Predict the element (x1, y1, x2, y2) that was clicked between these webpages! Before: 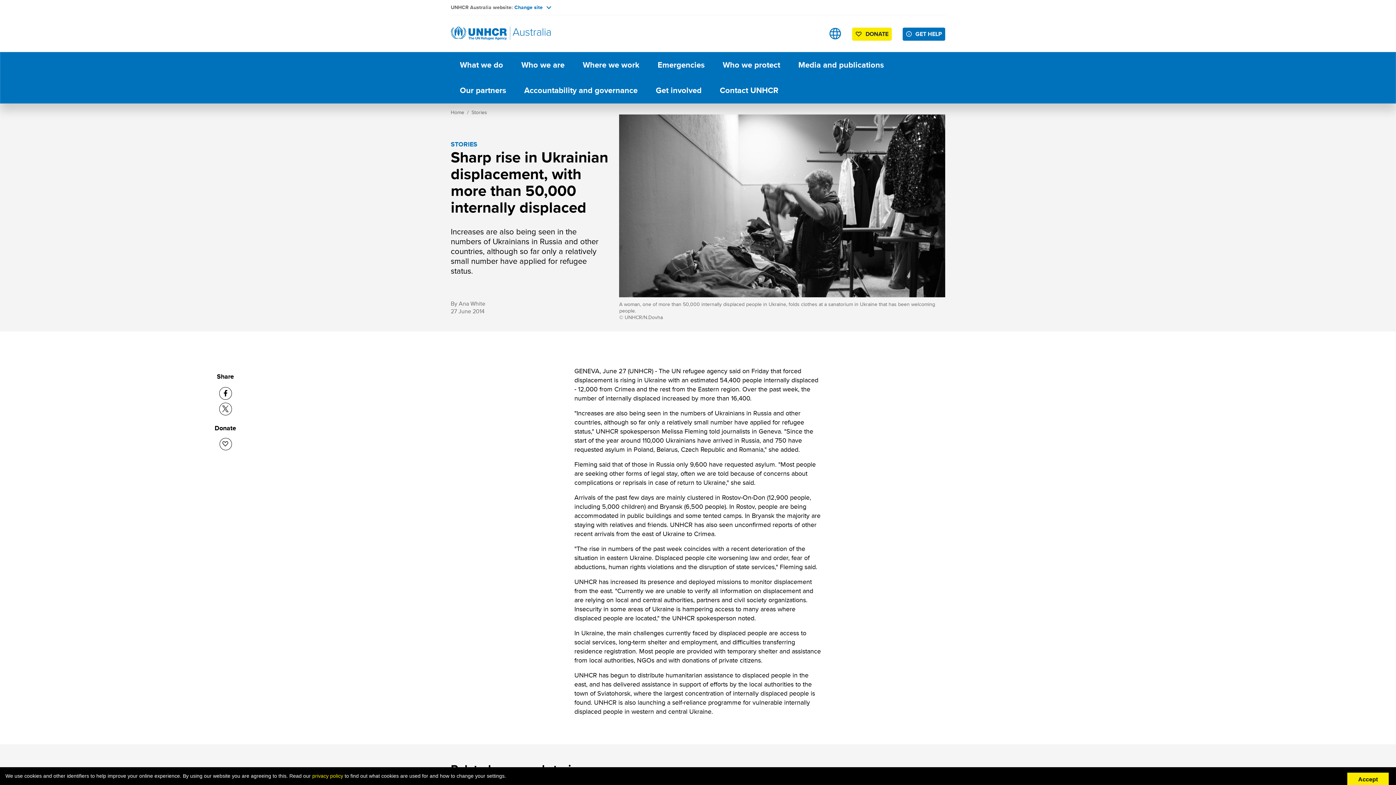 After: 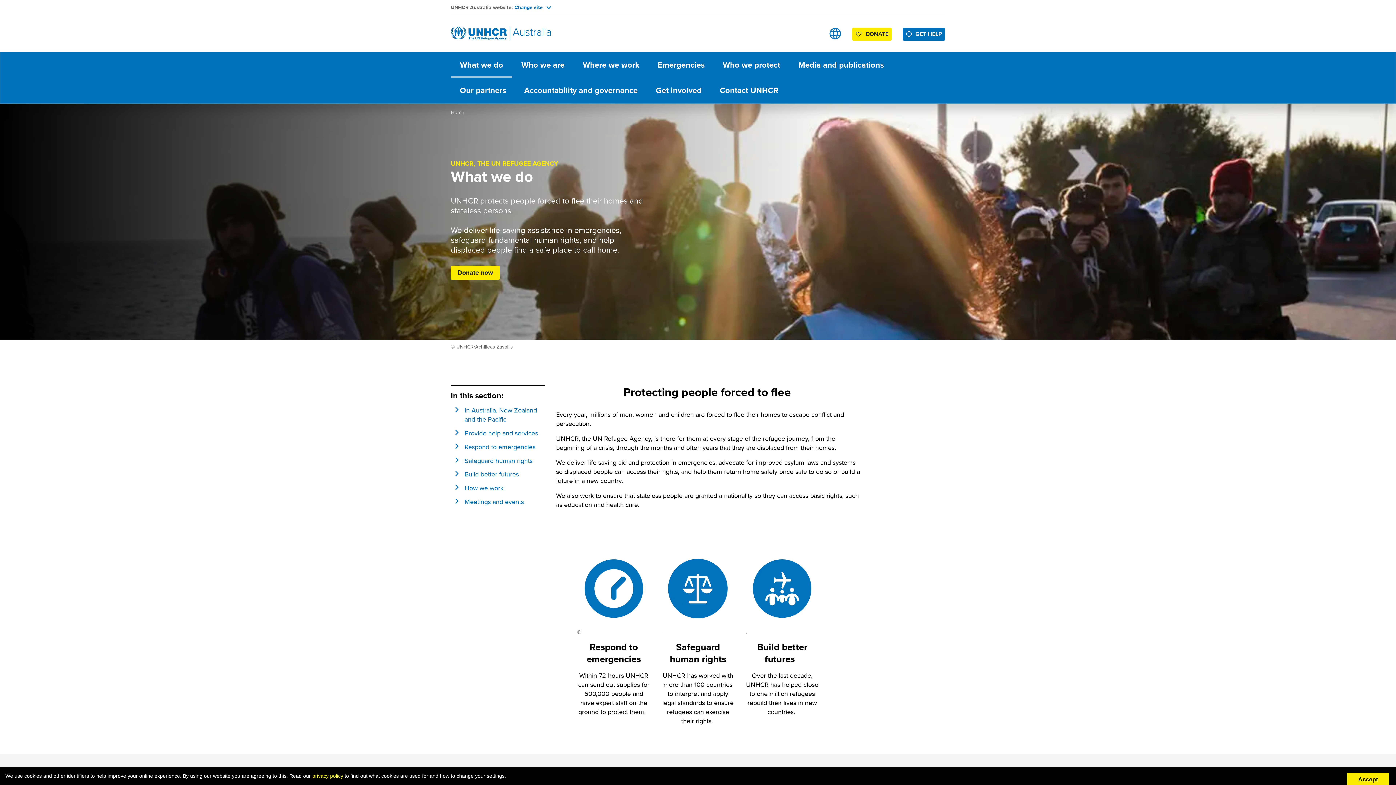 Action: bbox: (450, 52, 512, 77) label: What we do